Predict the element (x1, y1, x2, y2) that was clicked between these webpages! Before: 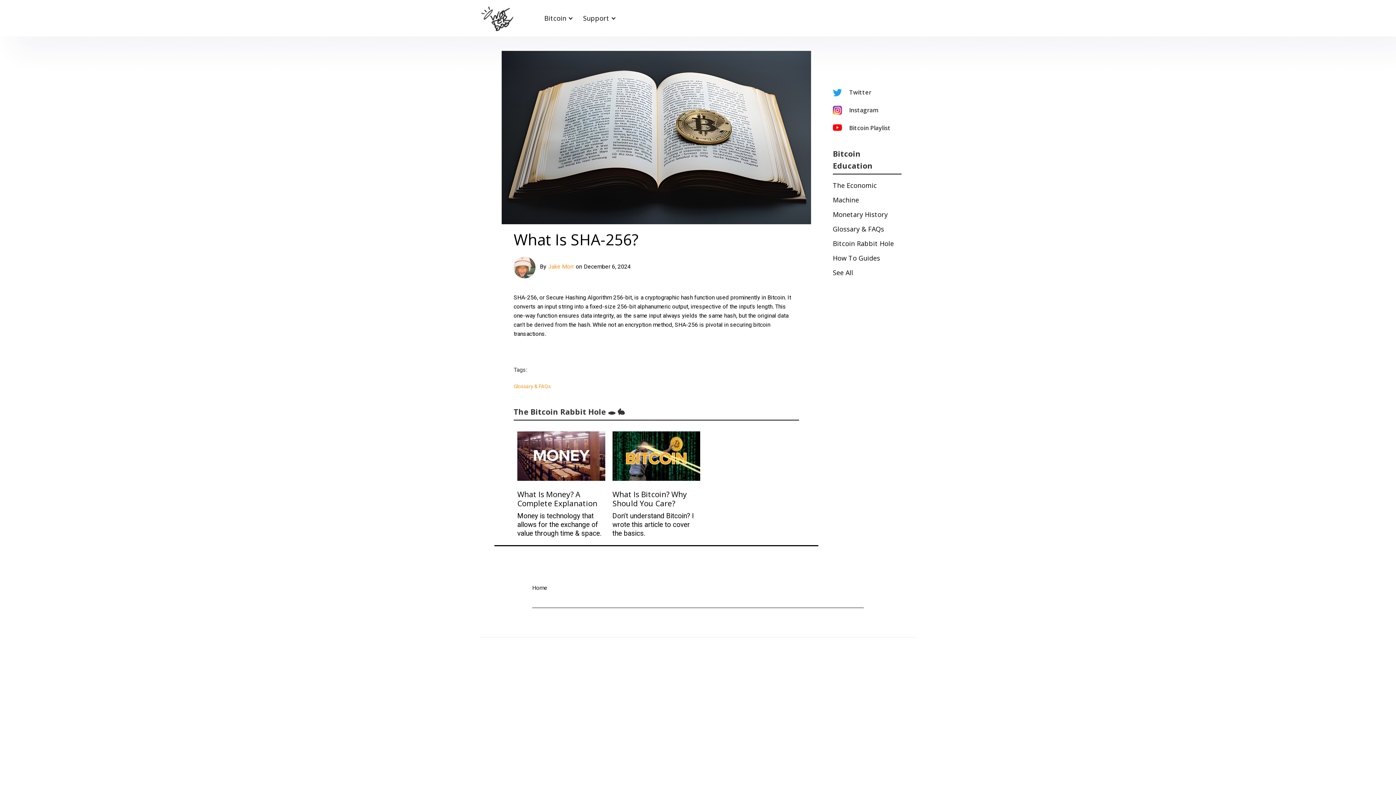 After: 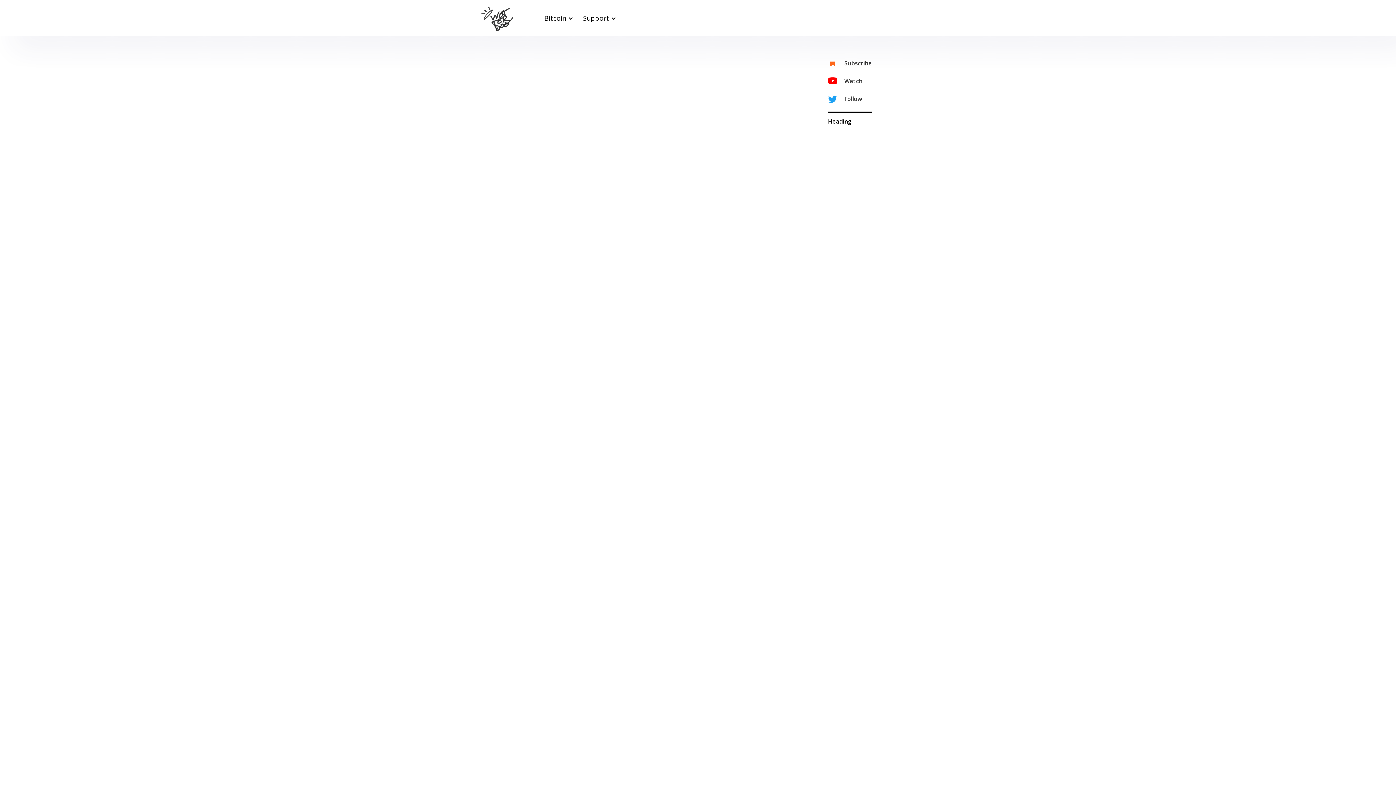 Action: label: Home bbox: (532, 582, 562, 593)